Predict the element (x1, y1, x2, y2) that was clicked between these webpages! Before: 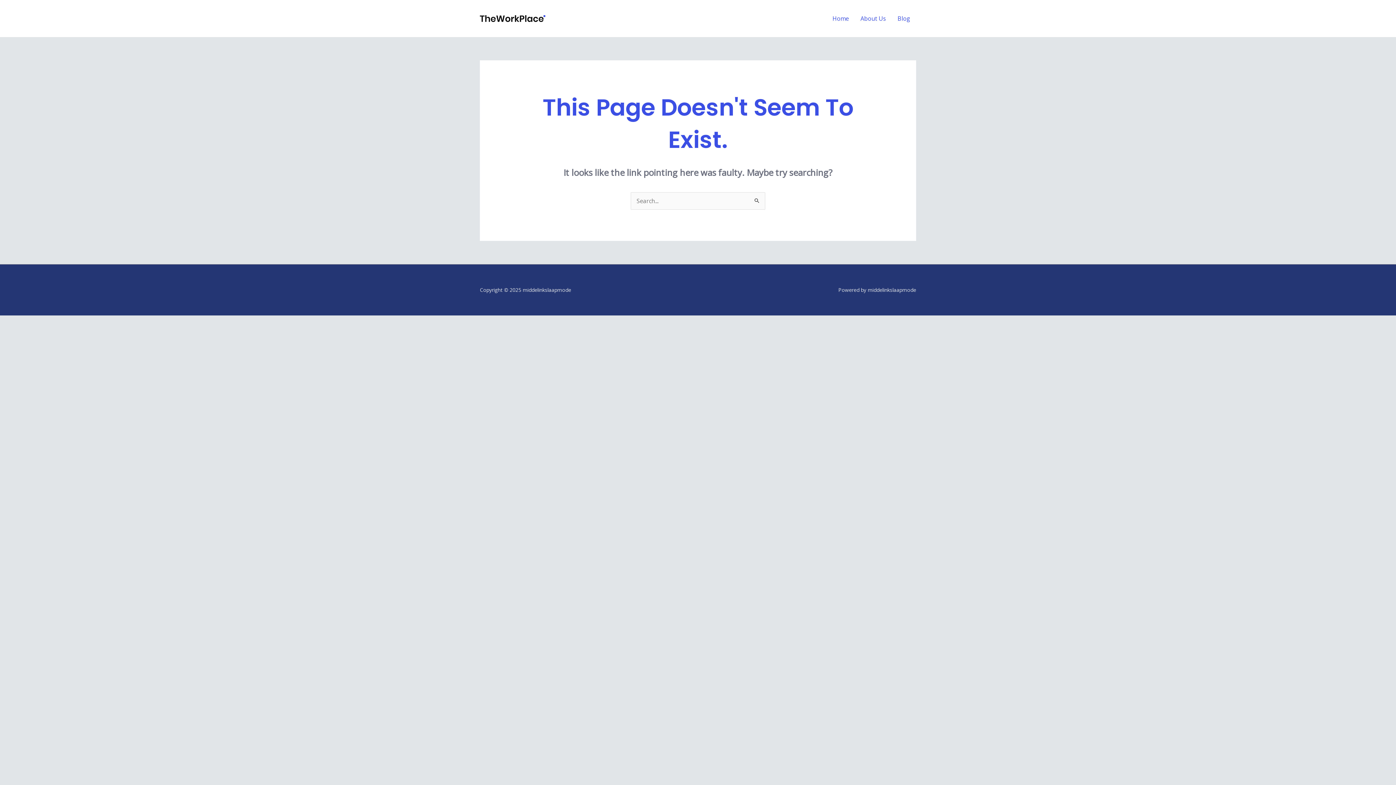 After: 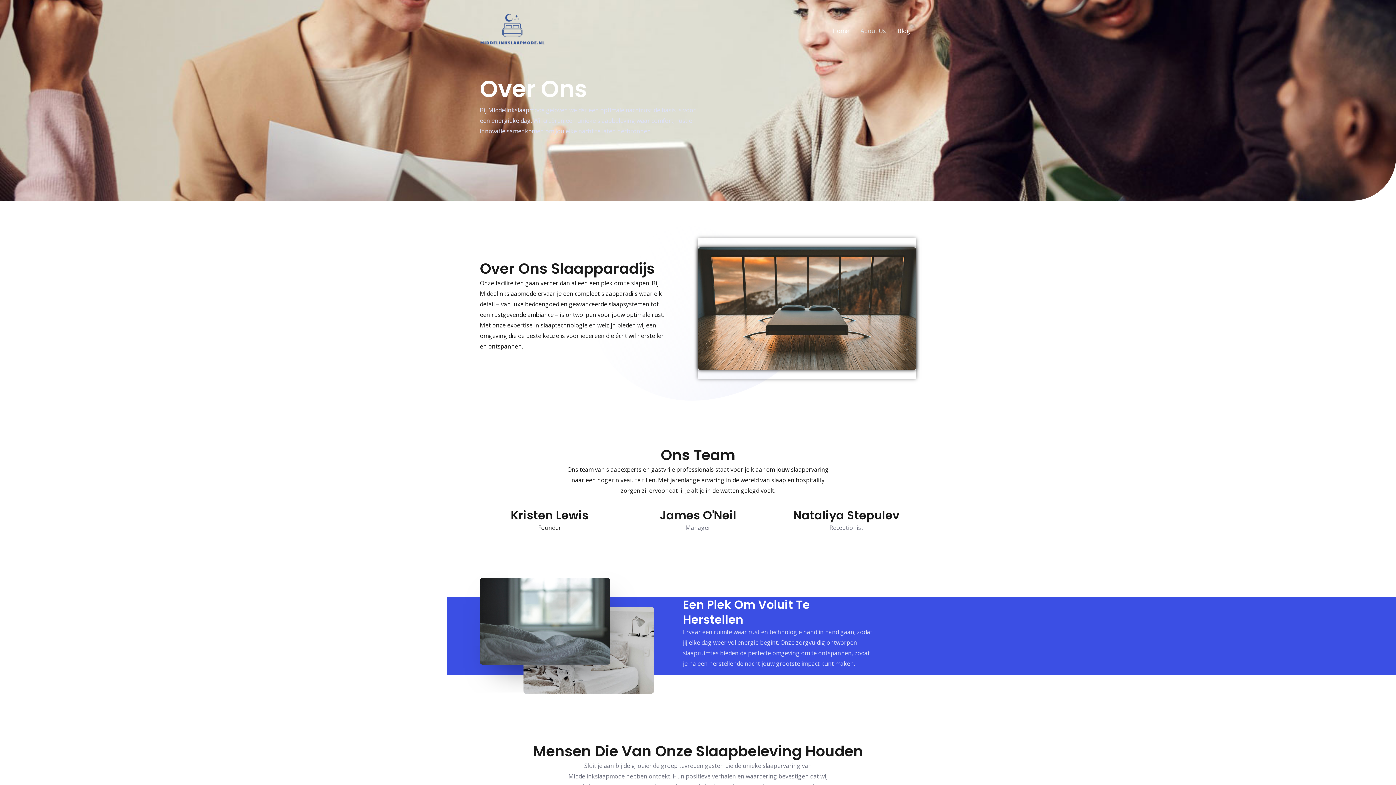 Action: label: About Us bbox: (854, 5, 892, 31)